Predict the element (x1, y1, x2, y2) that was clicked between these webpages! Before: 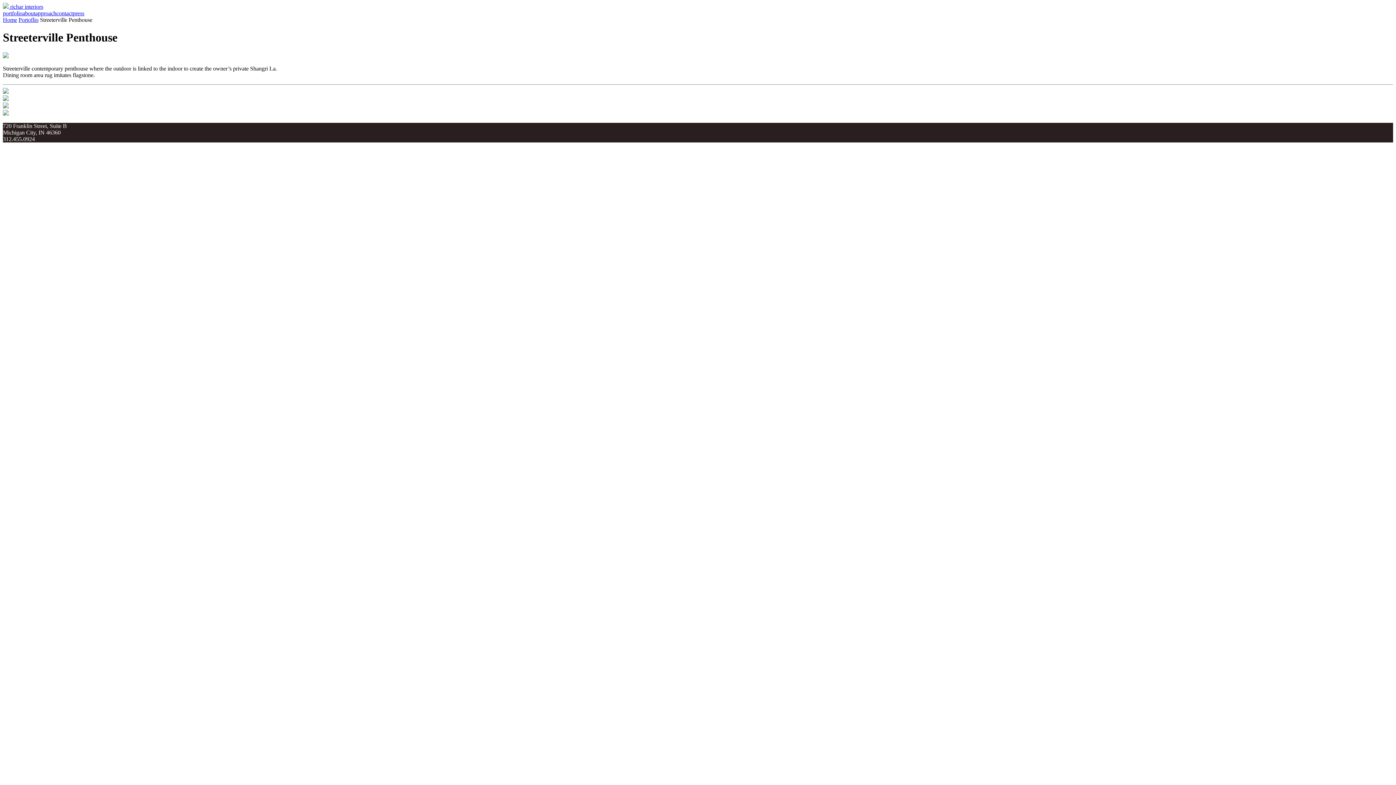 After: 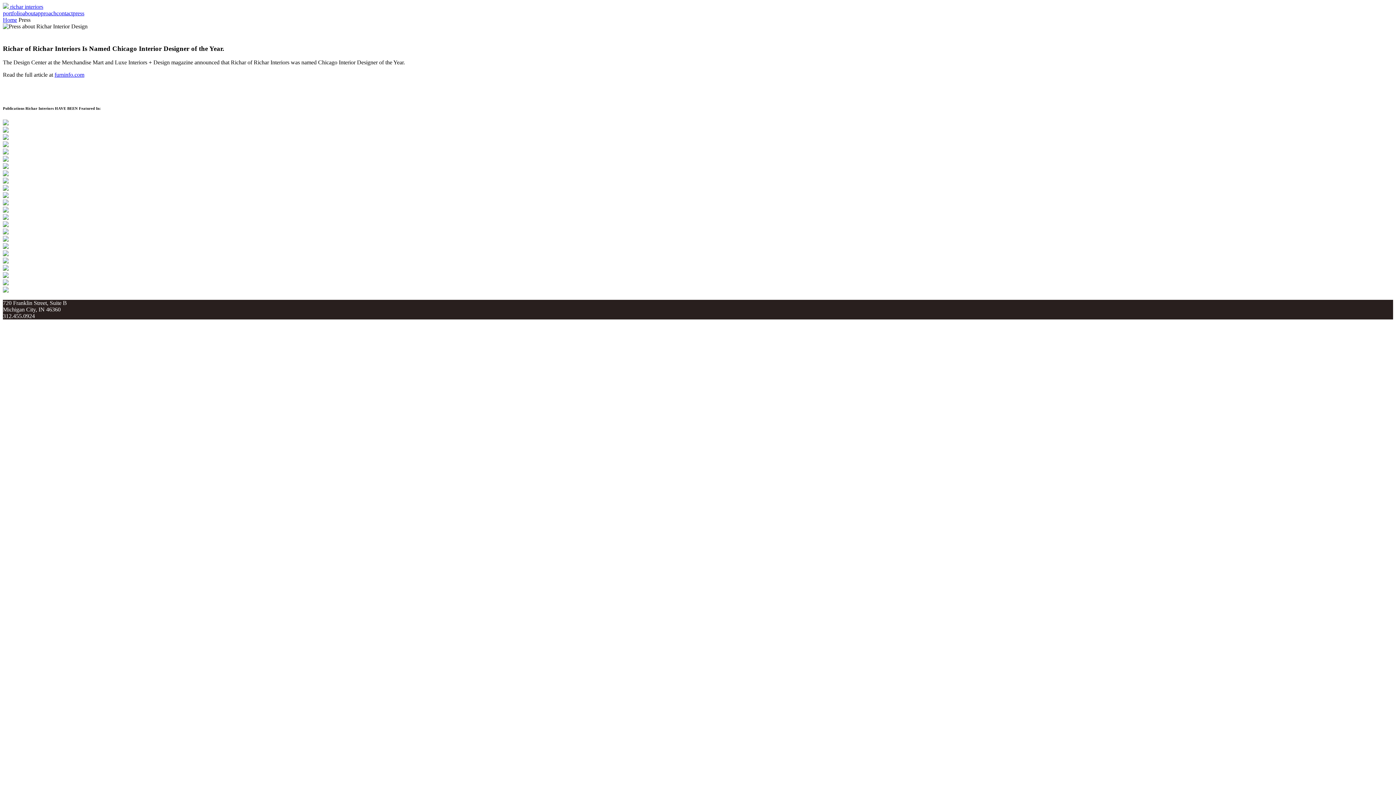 Action: bbox: (72, 10, 84, 16) label: press